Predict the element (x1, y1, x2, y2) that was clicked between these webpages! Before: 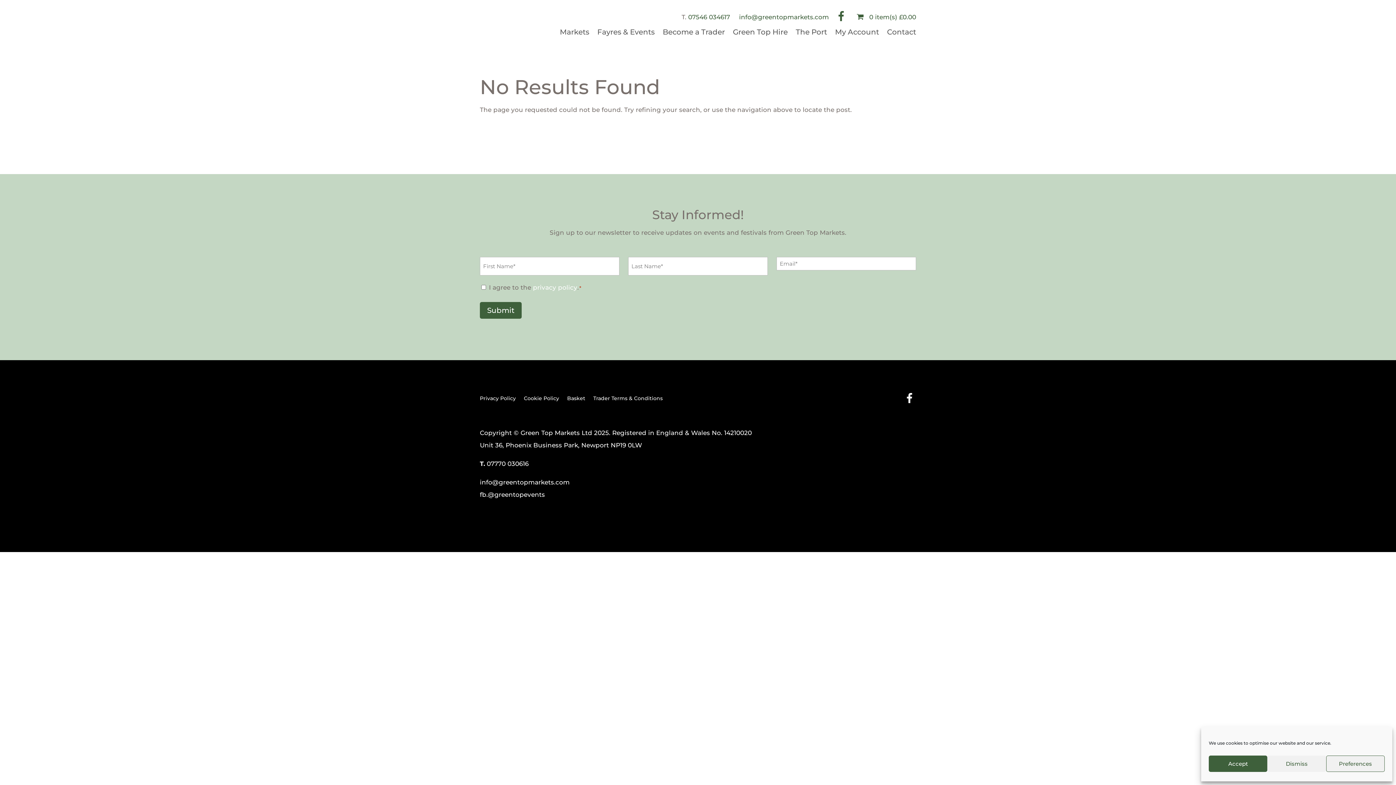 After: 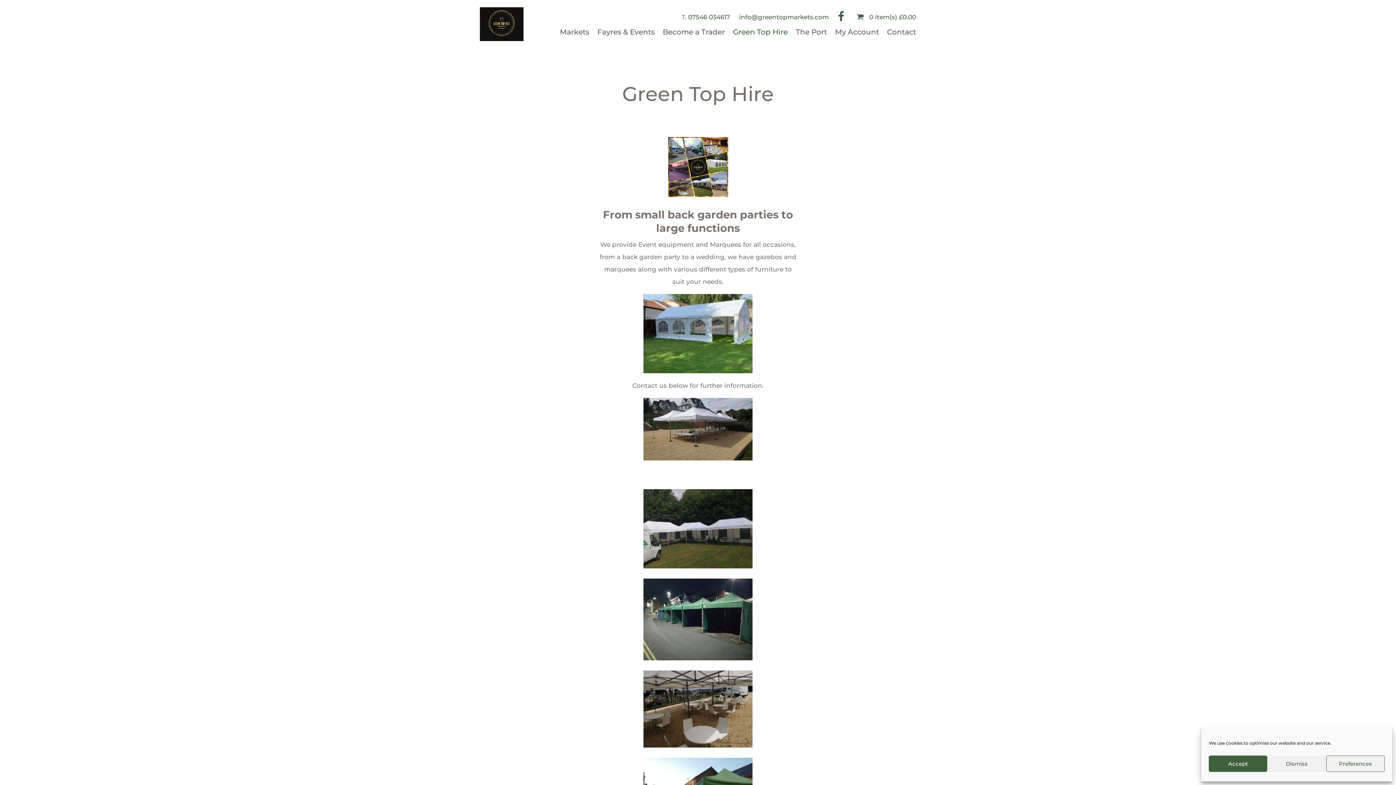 Action: label: Green Top Hire bbox: (733, 29, 788, 37)